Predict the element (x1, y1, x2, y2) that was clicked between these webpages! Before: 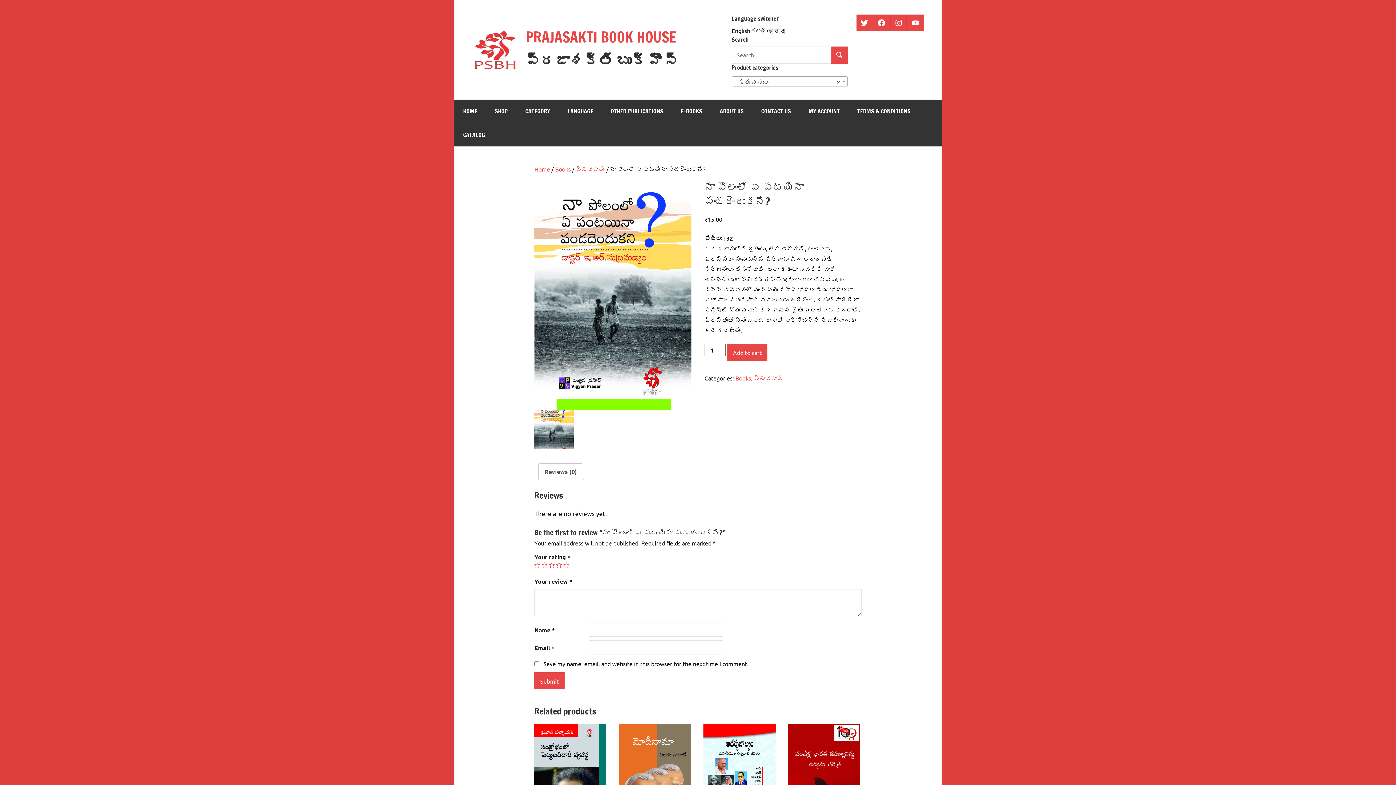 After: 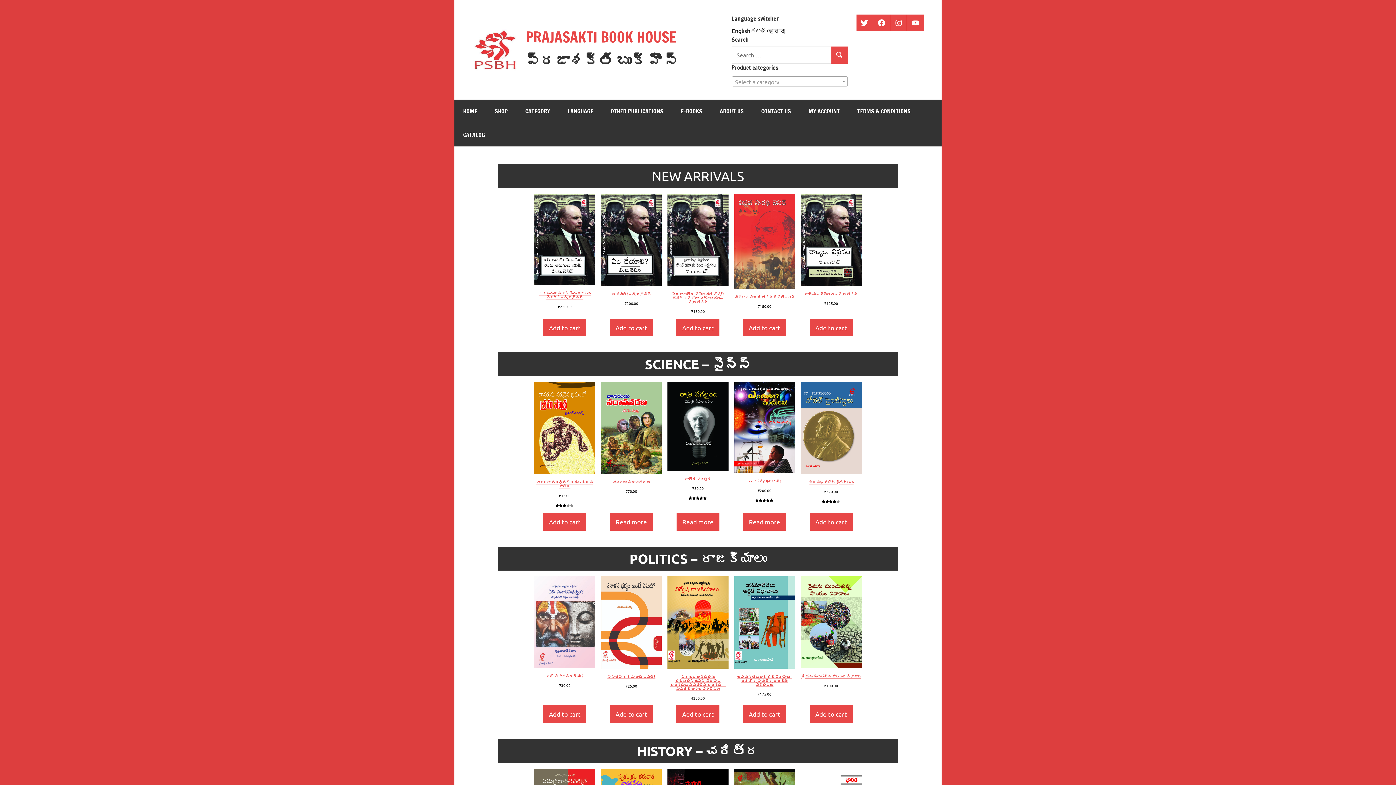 Action: label: PRAJASAKTI BOOK HOUSE bbox: (525, 26, 676, 47)